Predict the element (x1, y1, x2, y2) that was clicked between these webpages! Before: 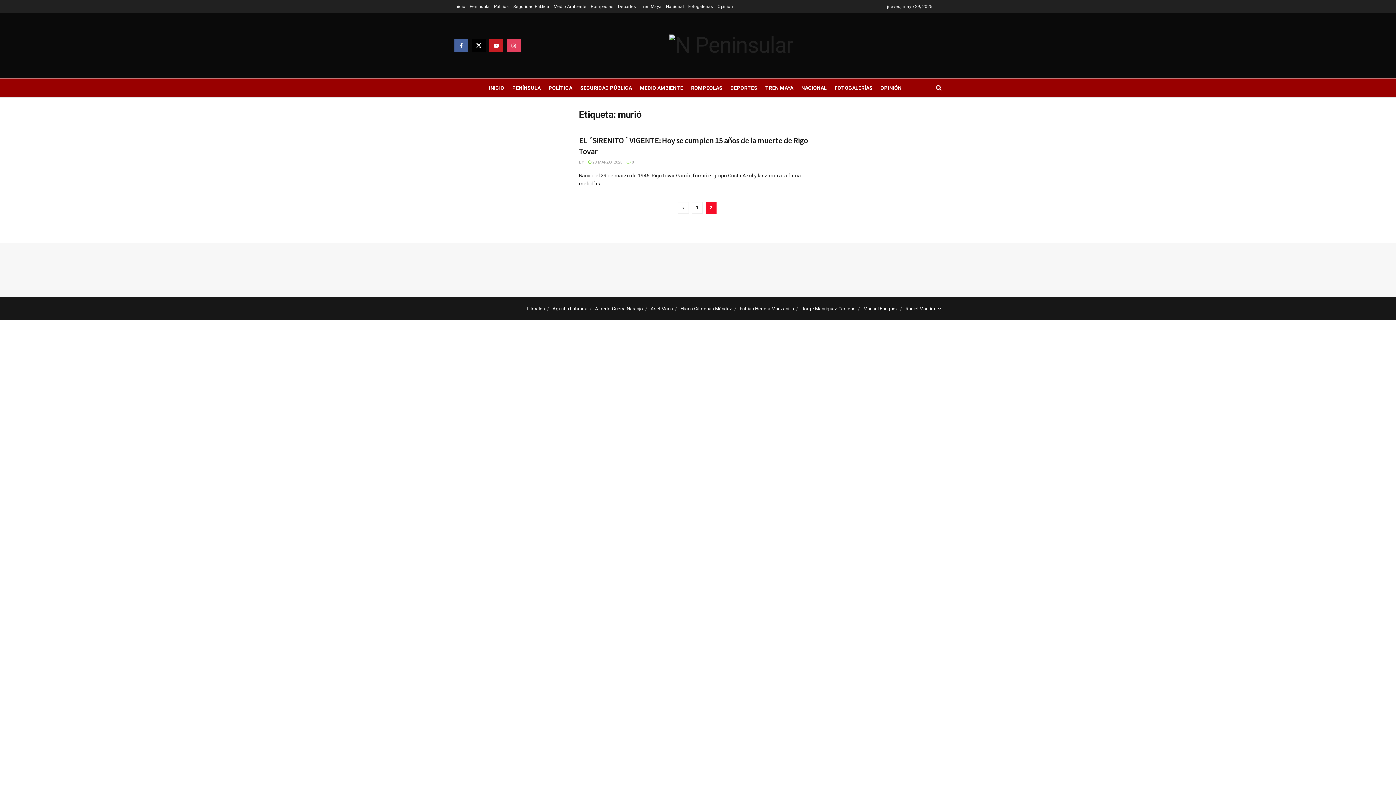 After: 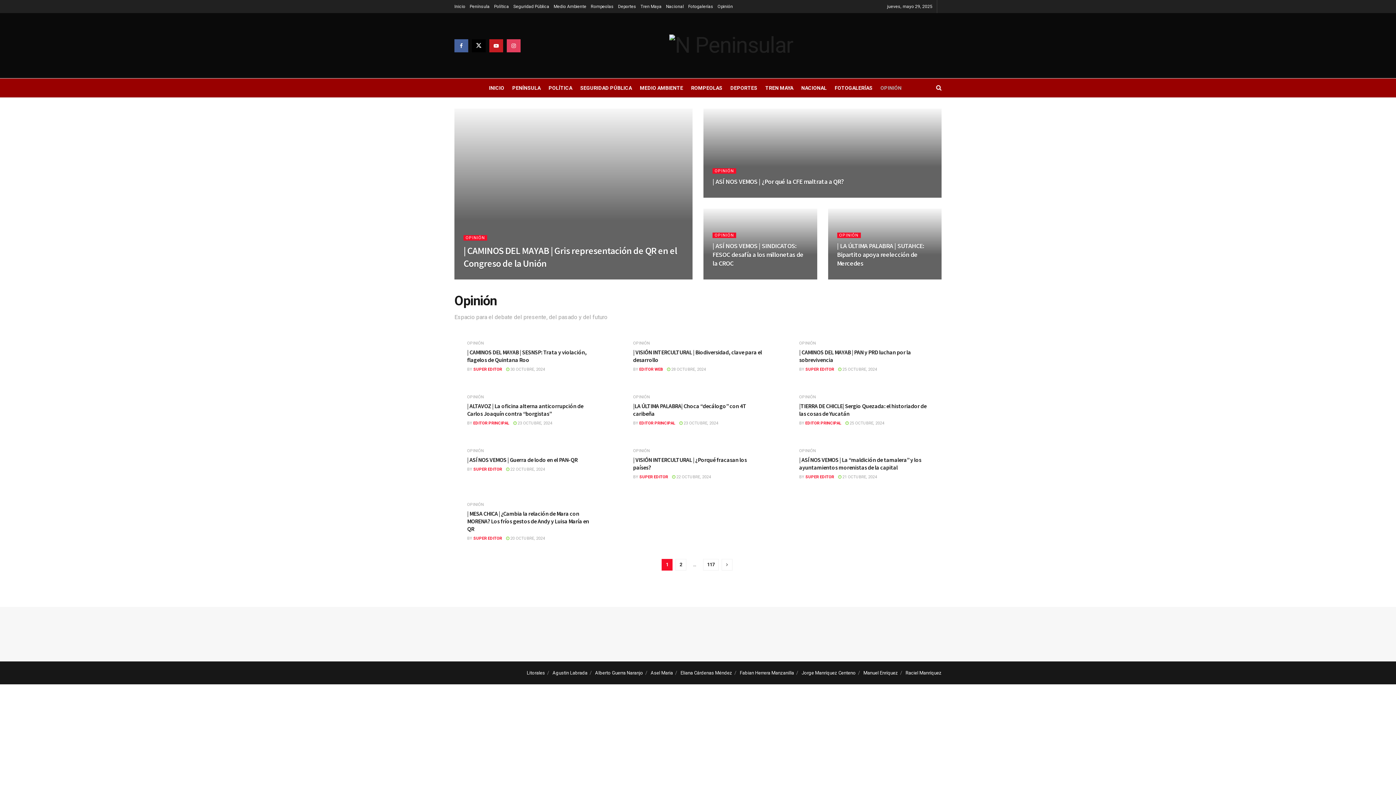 Action: bbox: (717, 0, 733, 13) label: Opinión